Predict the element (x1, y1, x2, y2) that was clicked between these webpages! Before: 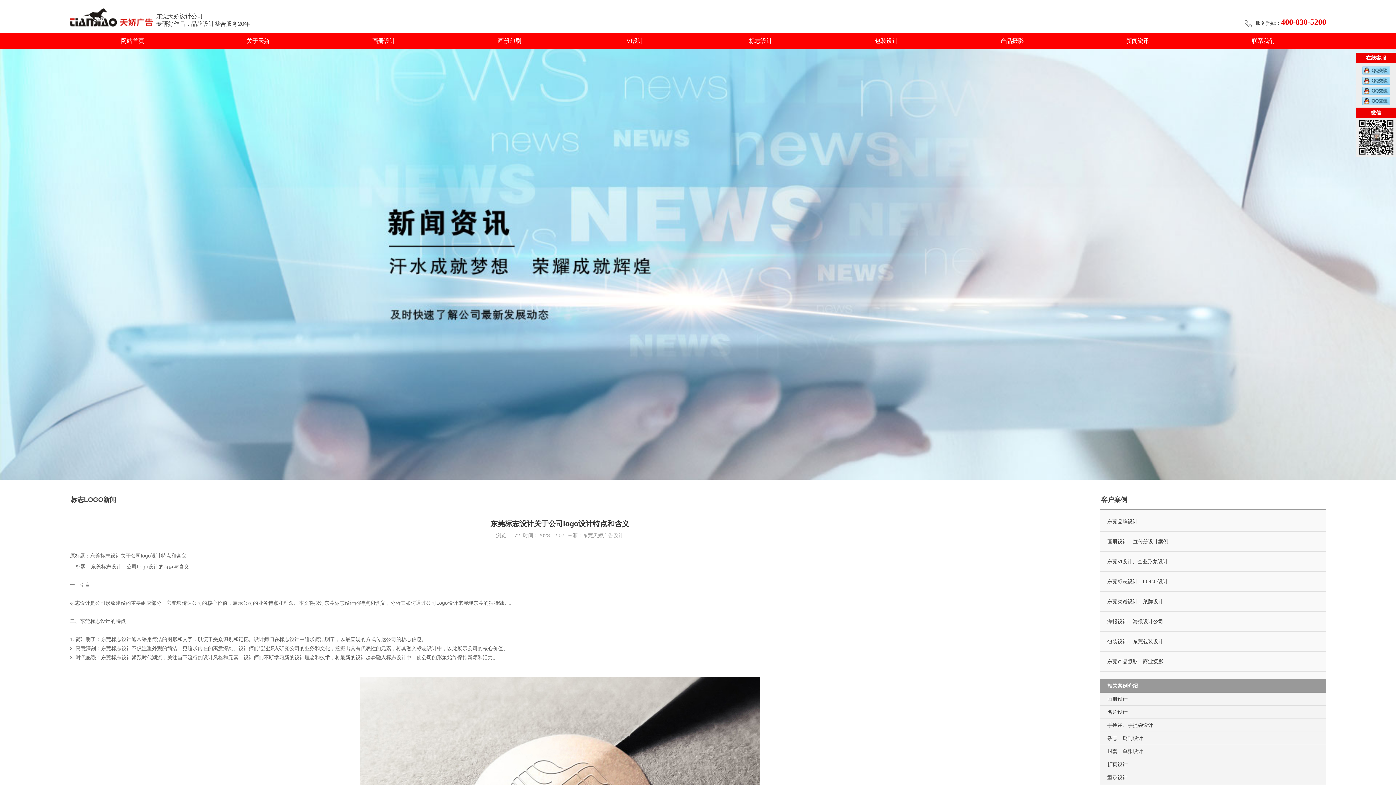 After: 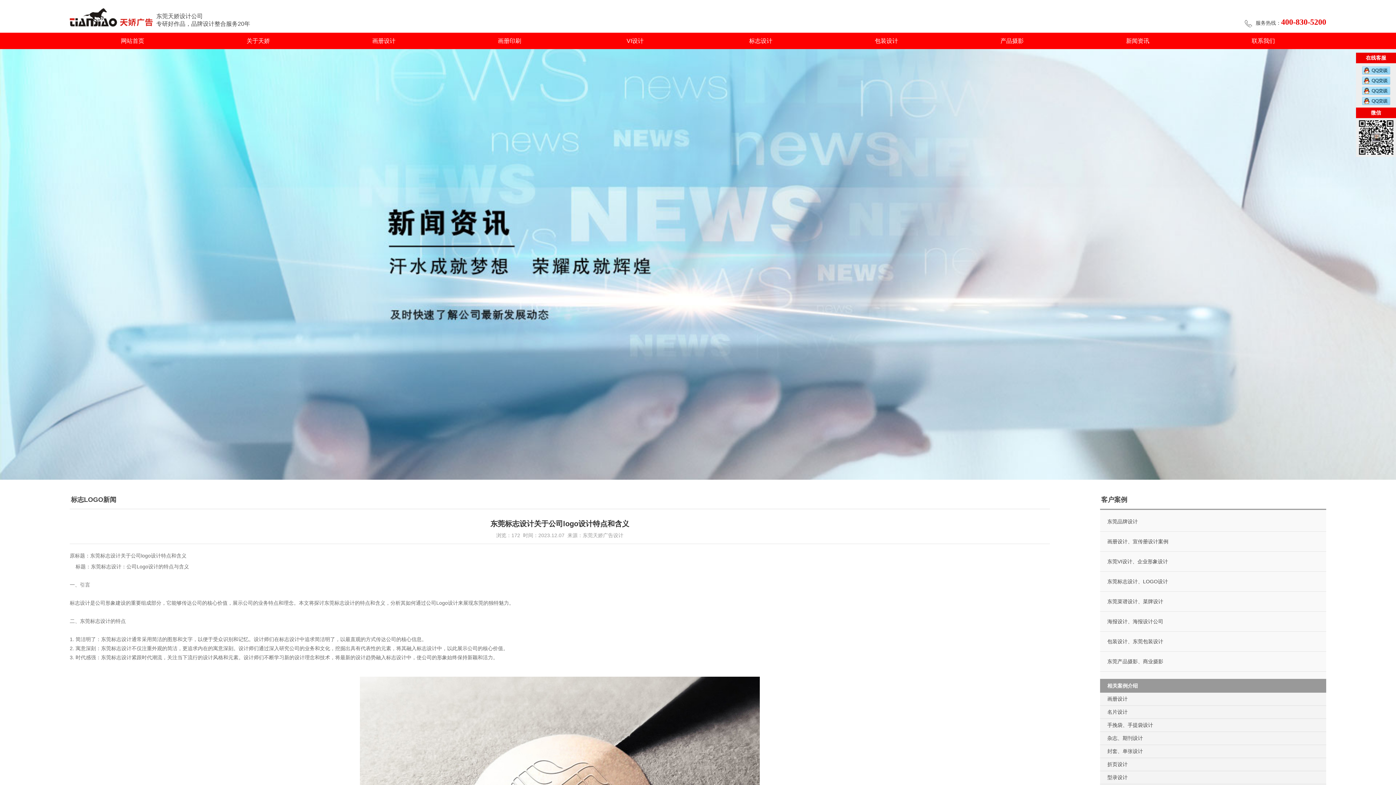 Action: bbox: (1362, 97, 1390, 103)